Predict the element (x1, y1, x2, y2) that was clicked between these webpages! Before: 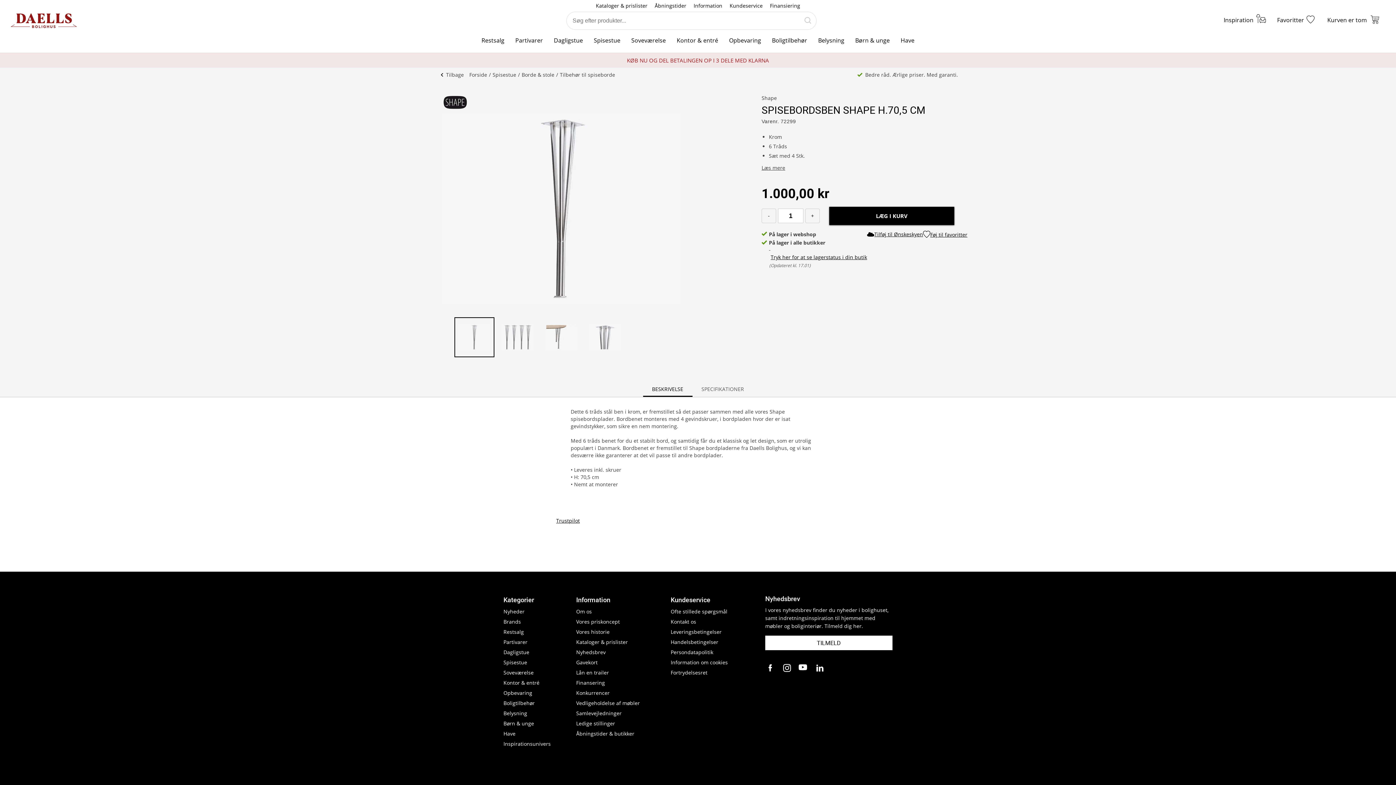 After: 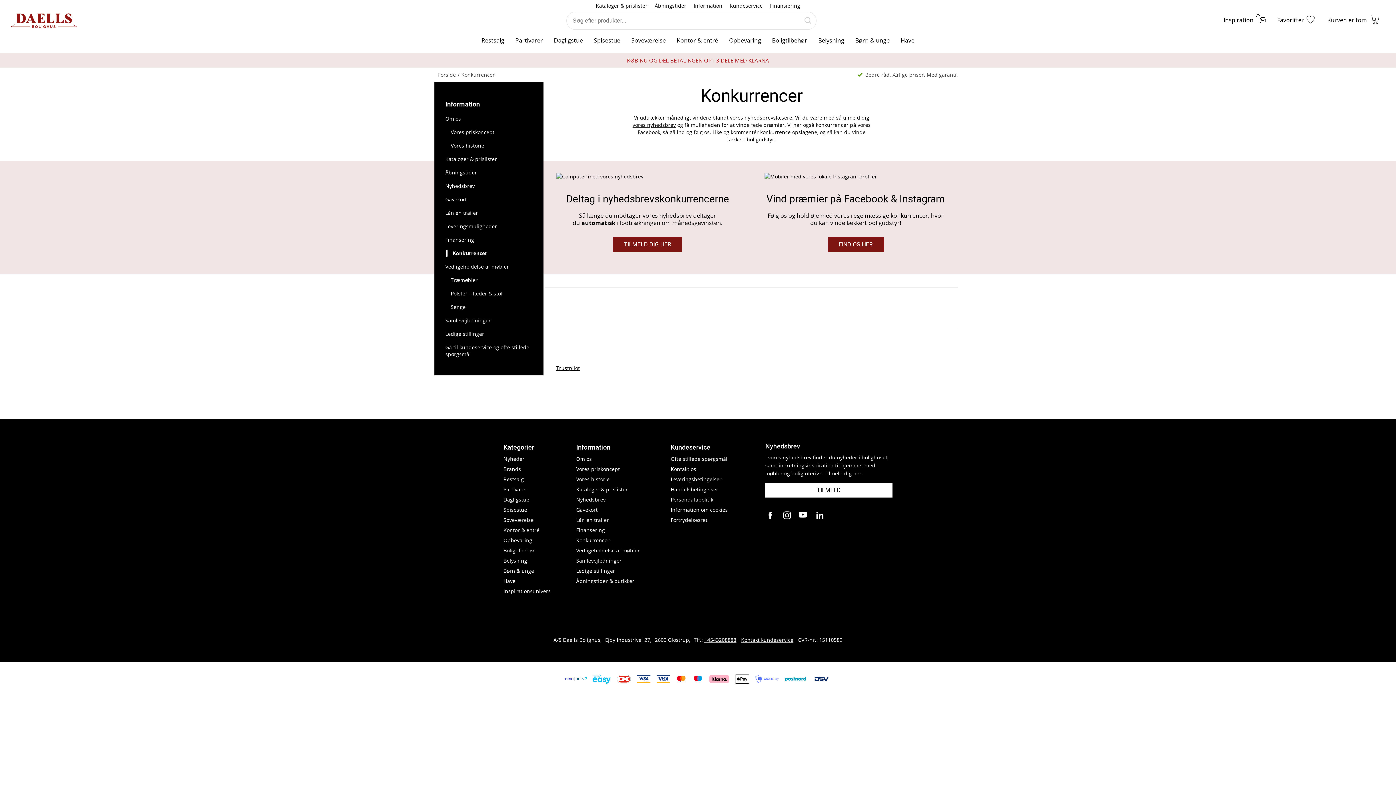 Action: label: Konkurrencer bbox: (576, 688, 667, 698)